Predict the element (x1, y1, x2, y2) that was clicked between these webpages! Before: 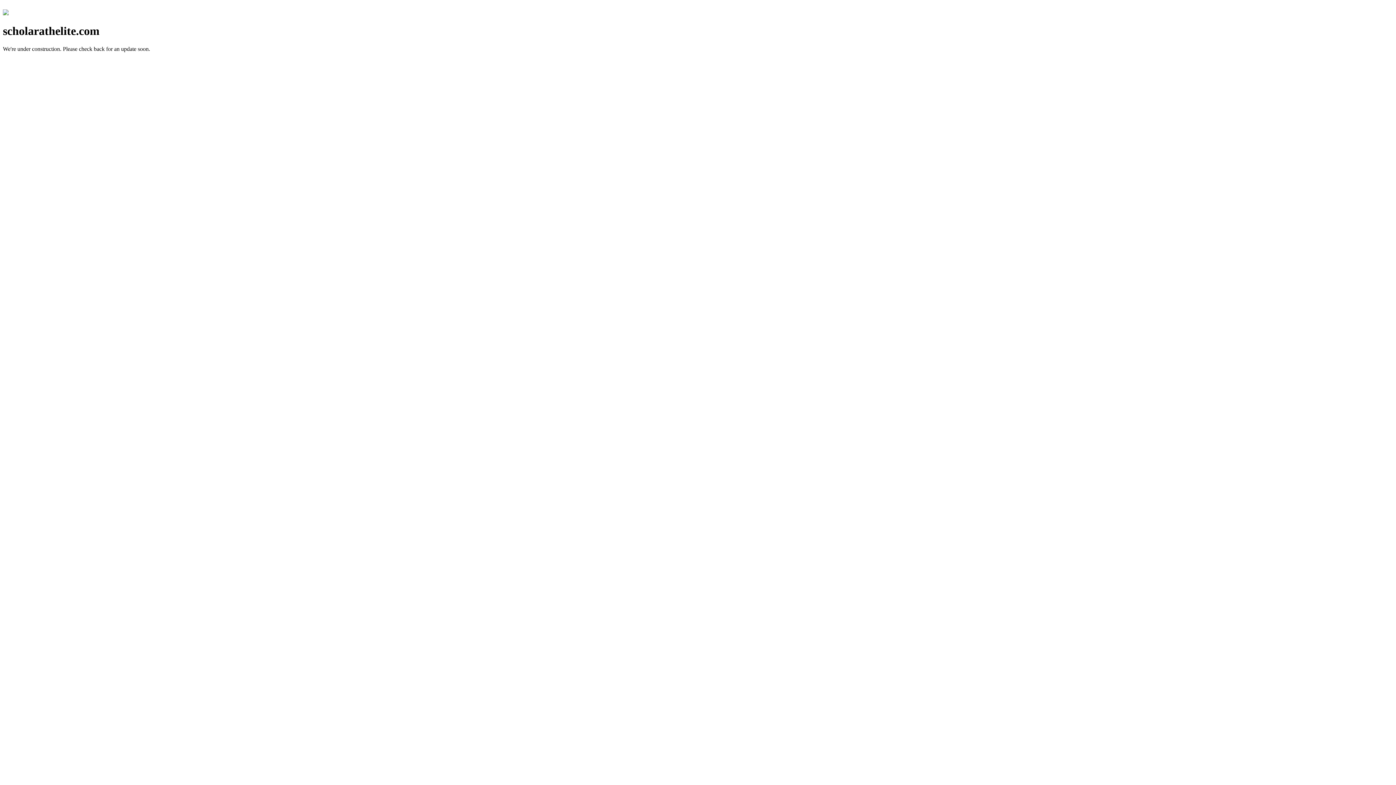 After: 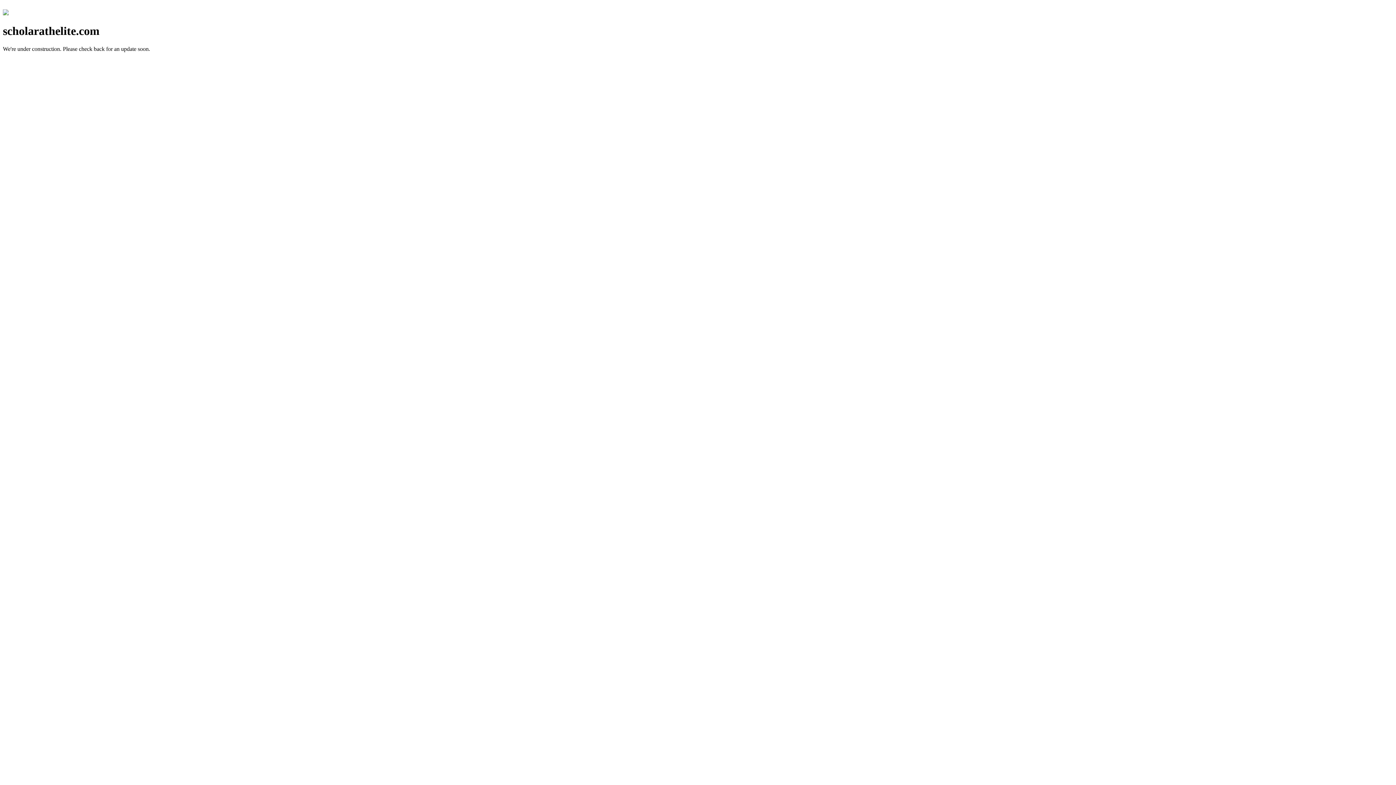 Action: bbox: (2, 10, 8, 16)